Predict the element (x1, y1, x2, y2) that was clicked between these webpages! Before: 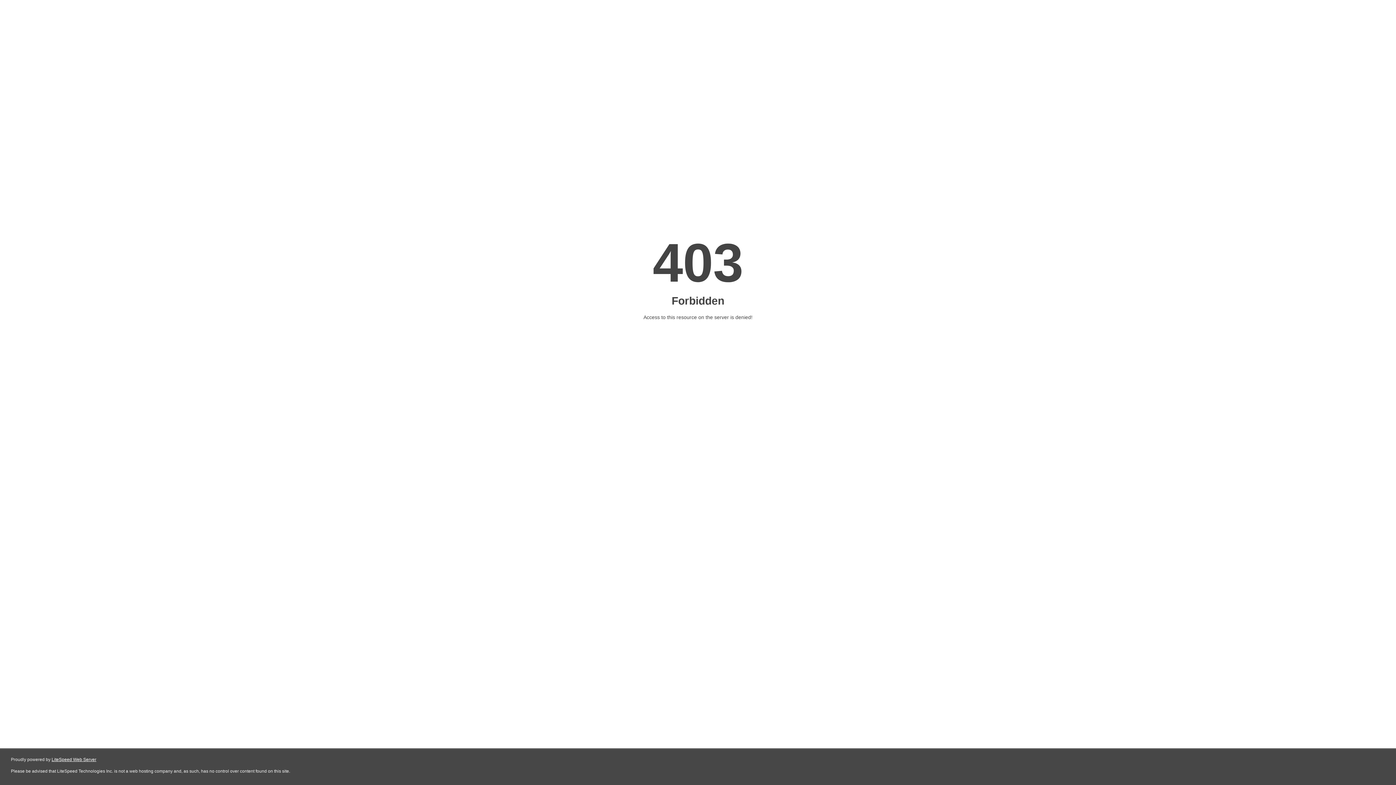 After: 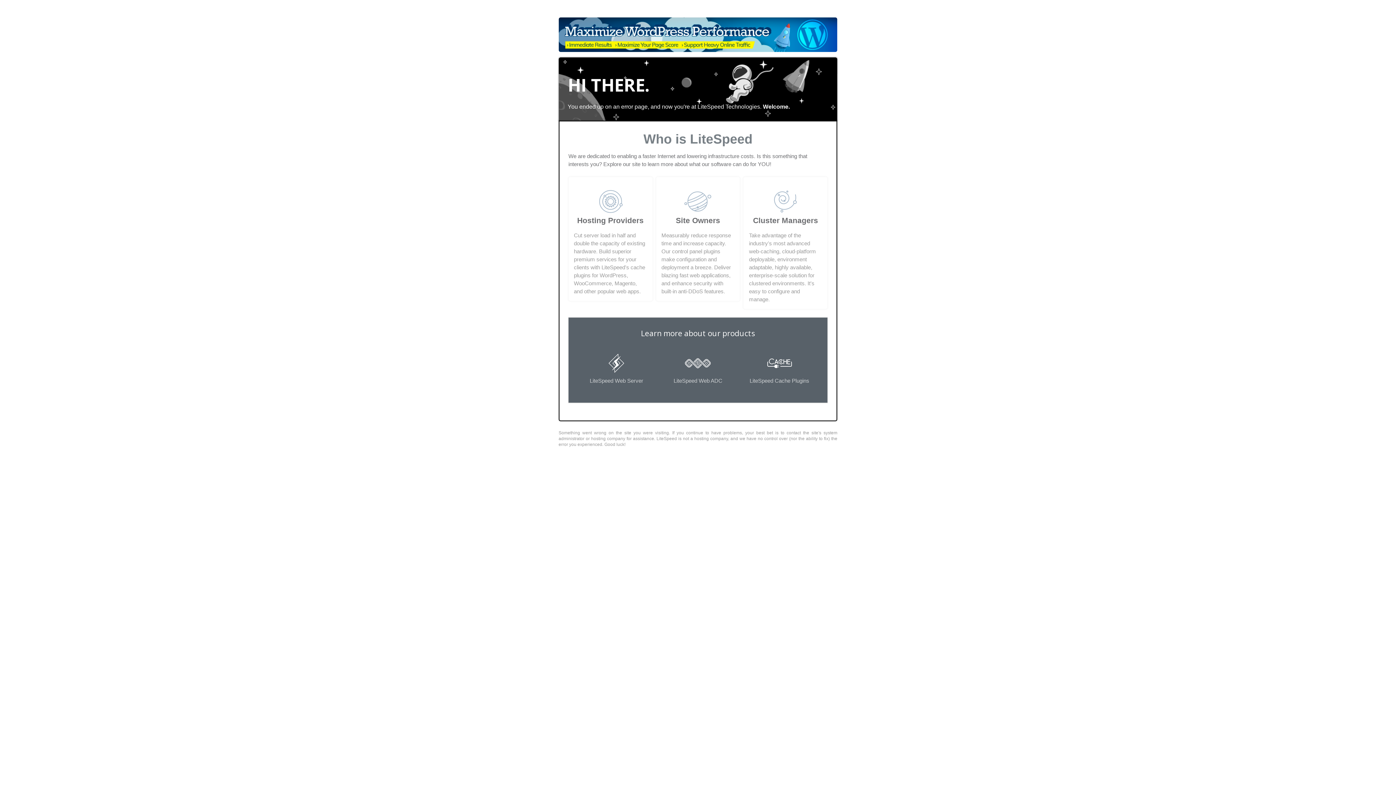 Action: label: LiteSpeed Web Server bbox: (51, 757, 96, 762)